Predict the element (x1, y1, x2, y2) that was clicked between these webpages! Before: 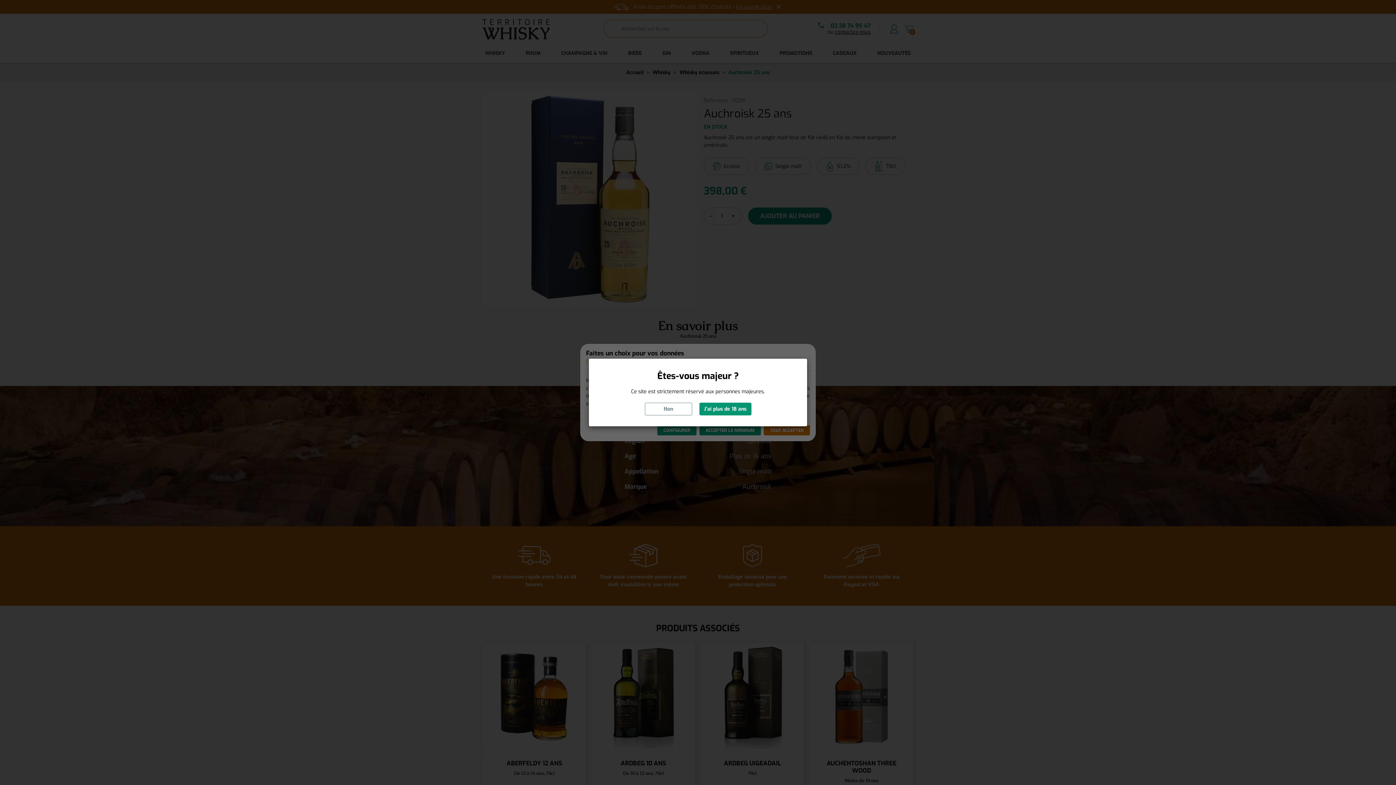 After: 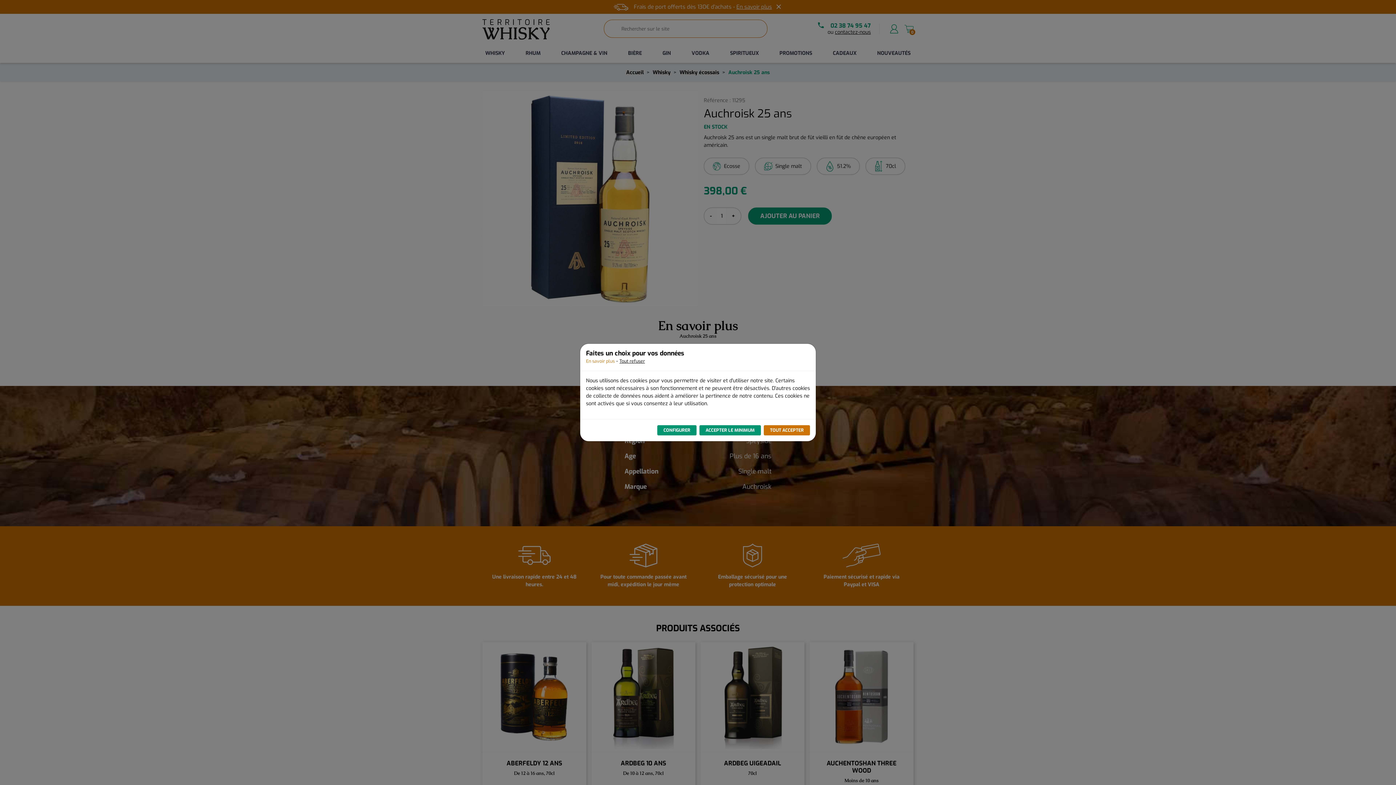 Action: label: J'ai plus de 18 ans bbox: (699, 402, 751, 415)